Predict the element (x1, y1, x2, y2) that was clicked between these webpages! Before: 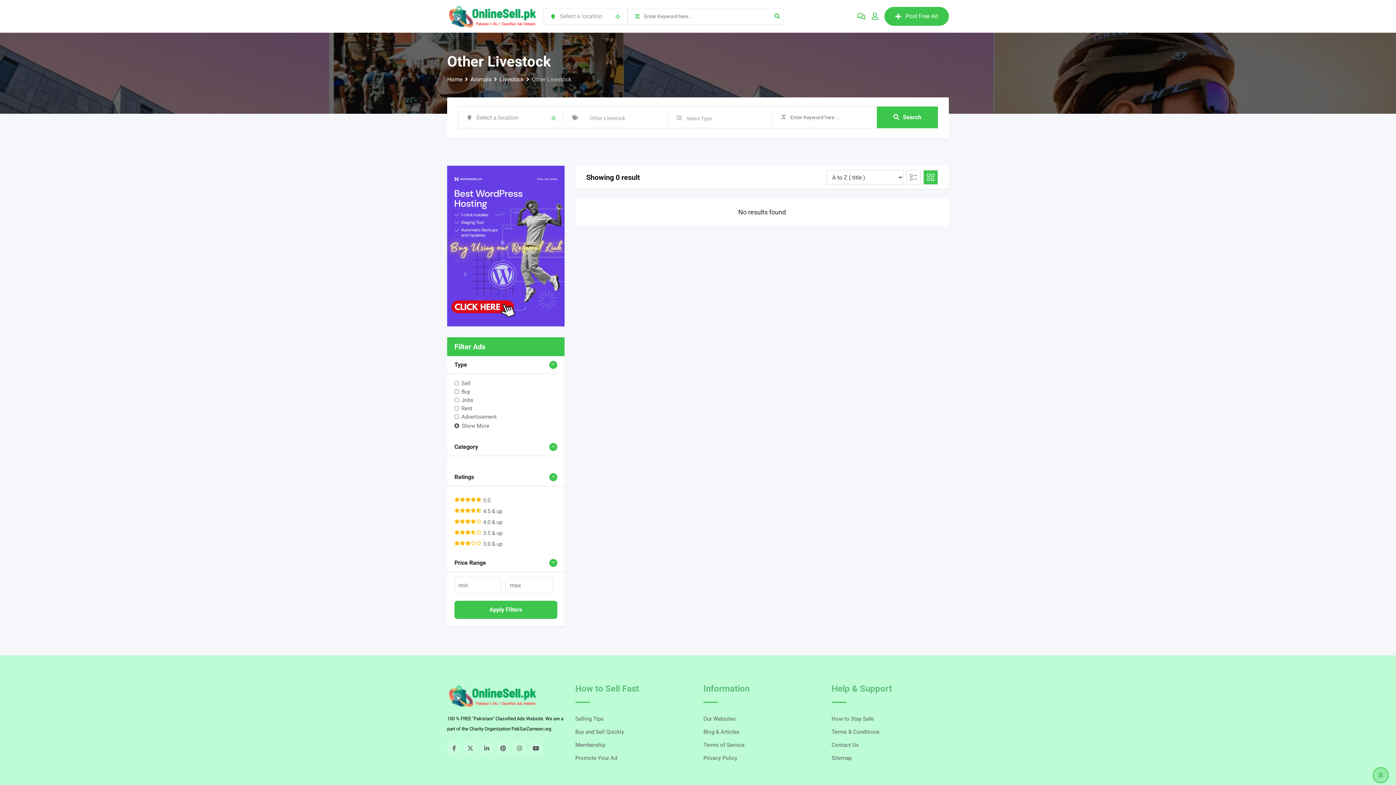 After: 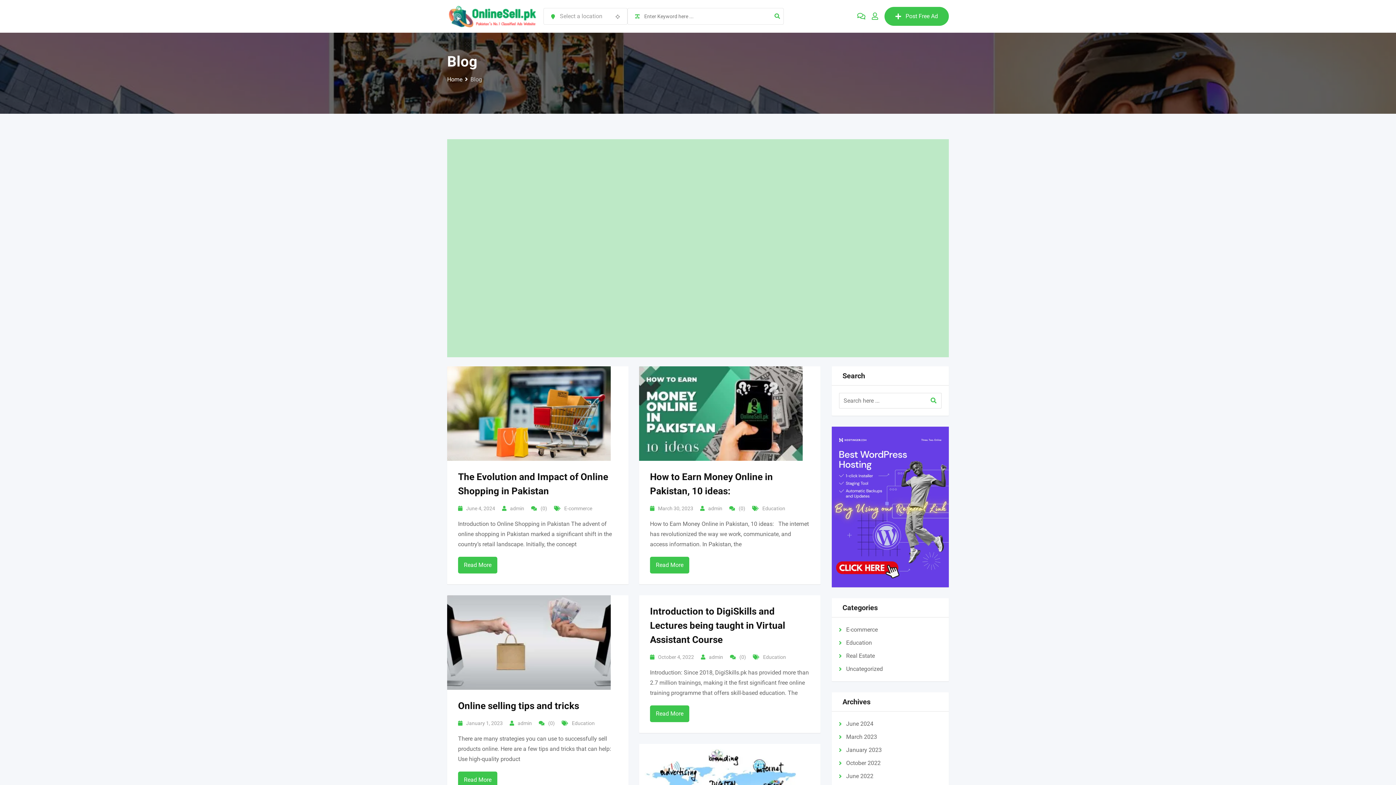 Action: label: Blog & Articles bbox: (703, 729, 739, 735)